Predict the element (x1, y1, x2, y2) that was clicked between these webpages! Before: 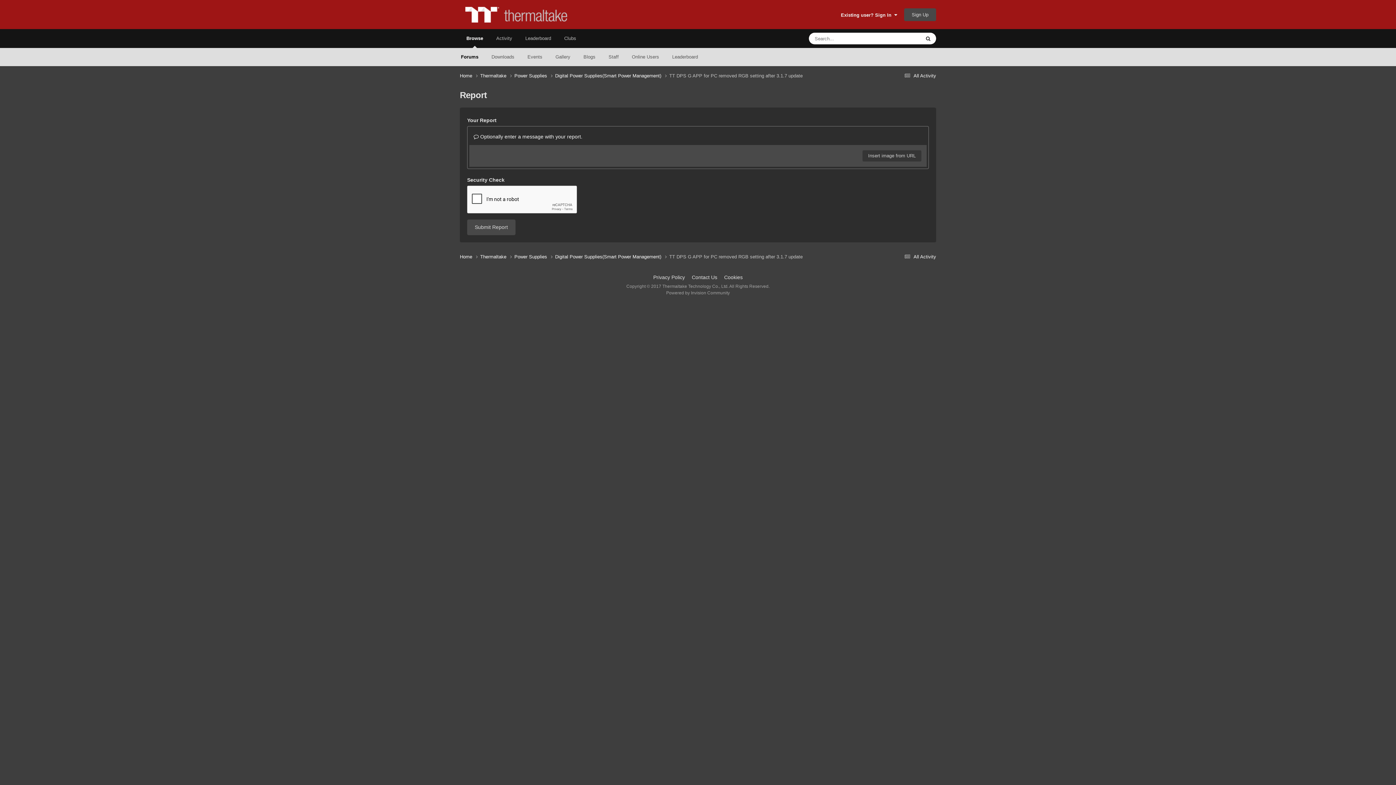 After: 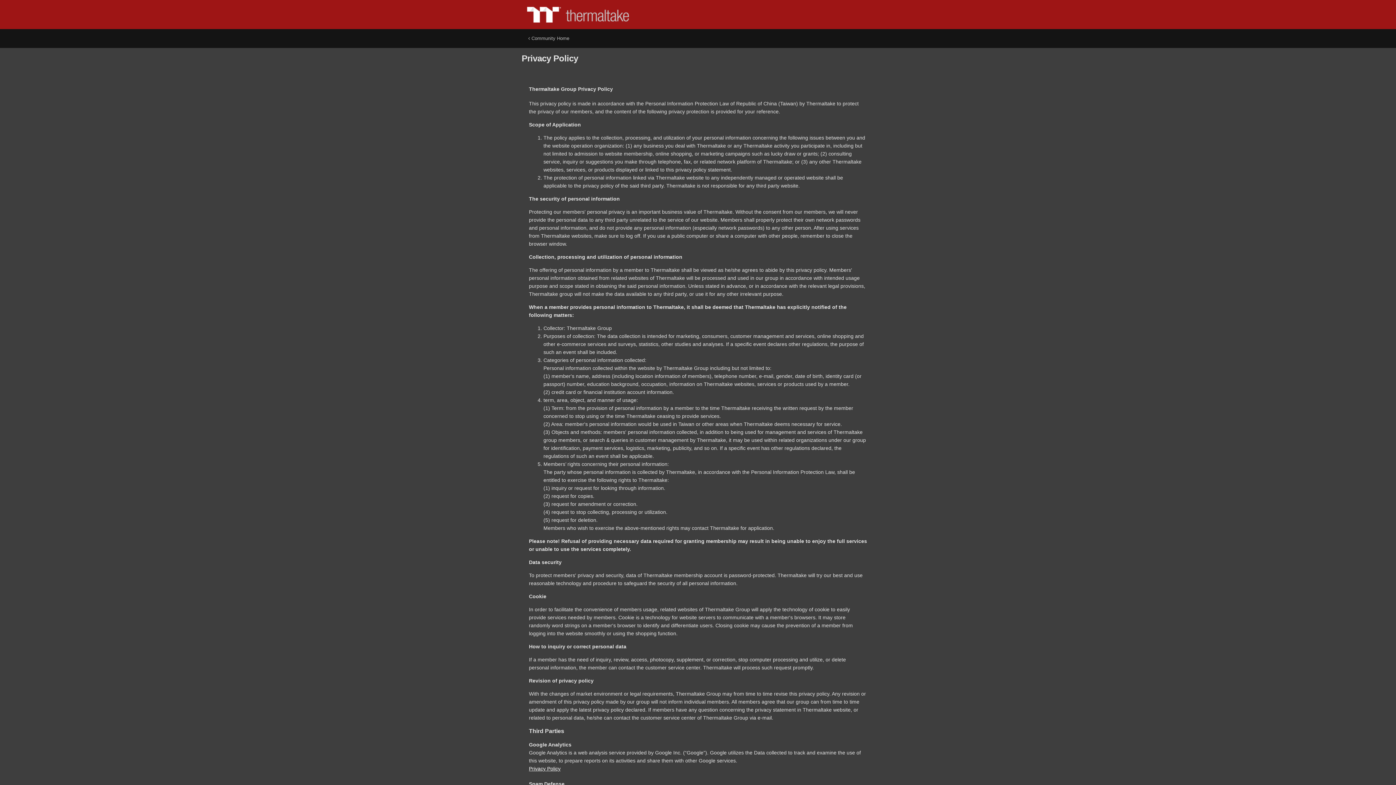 Action: bbox: (653, 274, 685, 280) label: Privacy Policy